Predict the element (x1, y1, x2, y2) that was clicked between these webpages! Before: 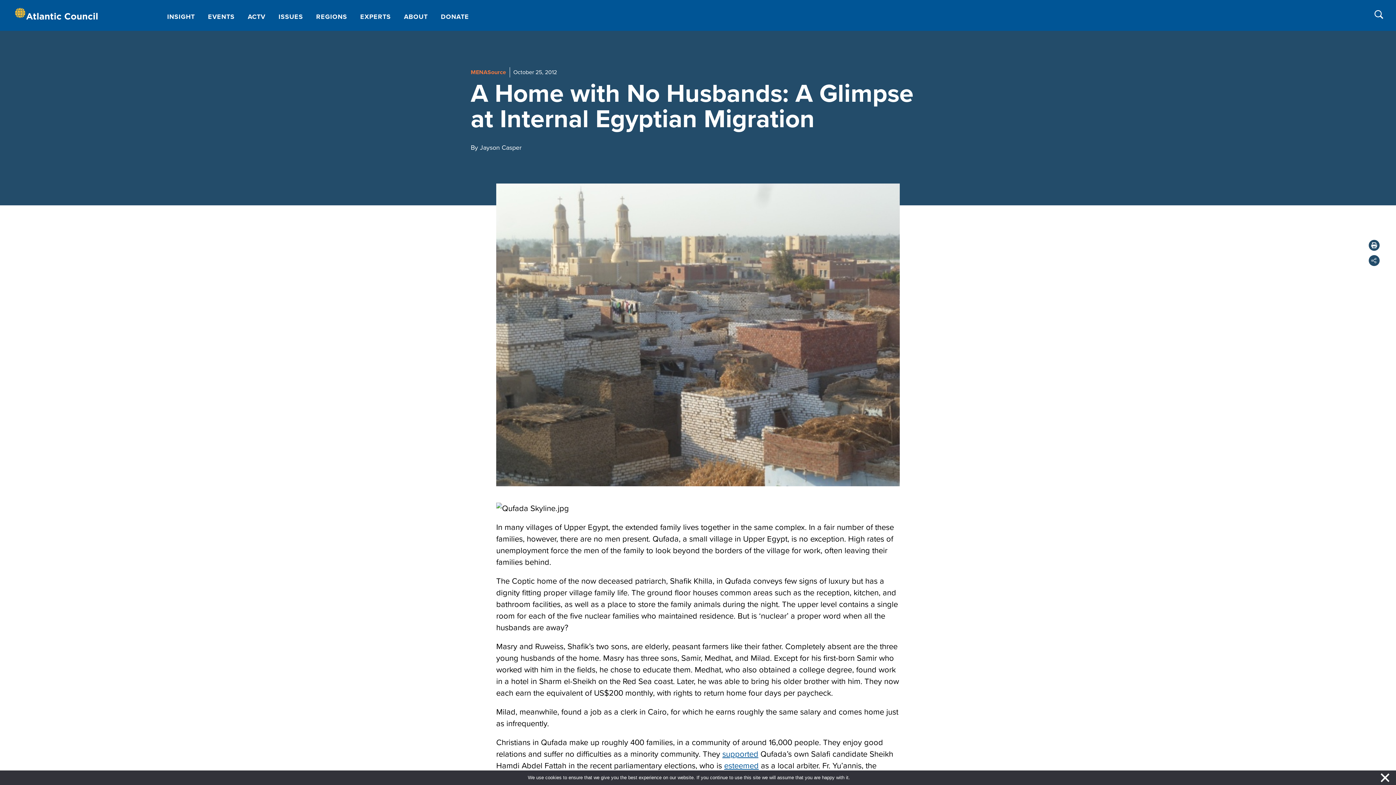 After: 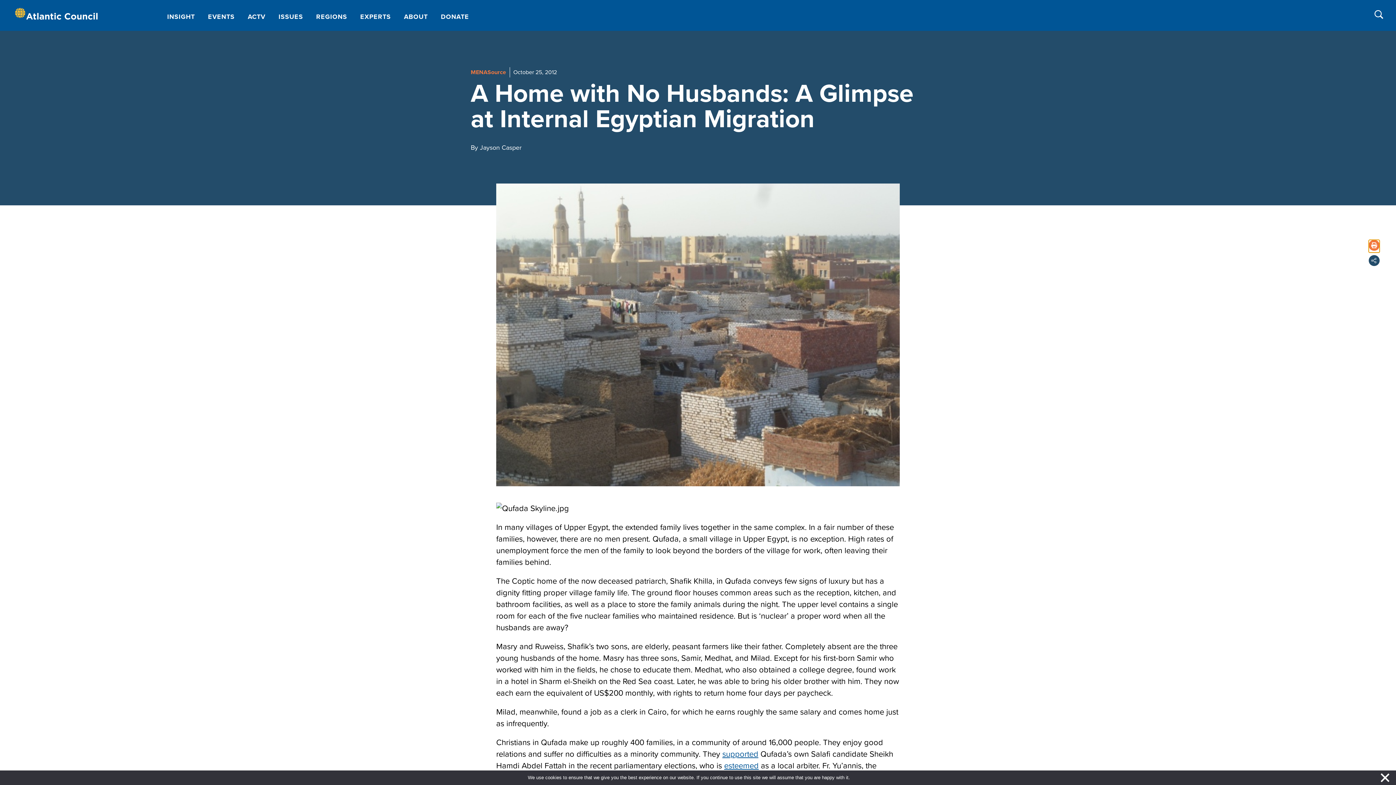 Action: bbox: (1369, 240, 1380, 250)